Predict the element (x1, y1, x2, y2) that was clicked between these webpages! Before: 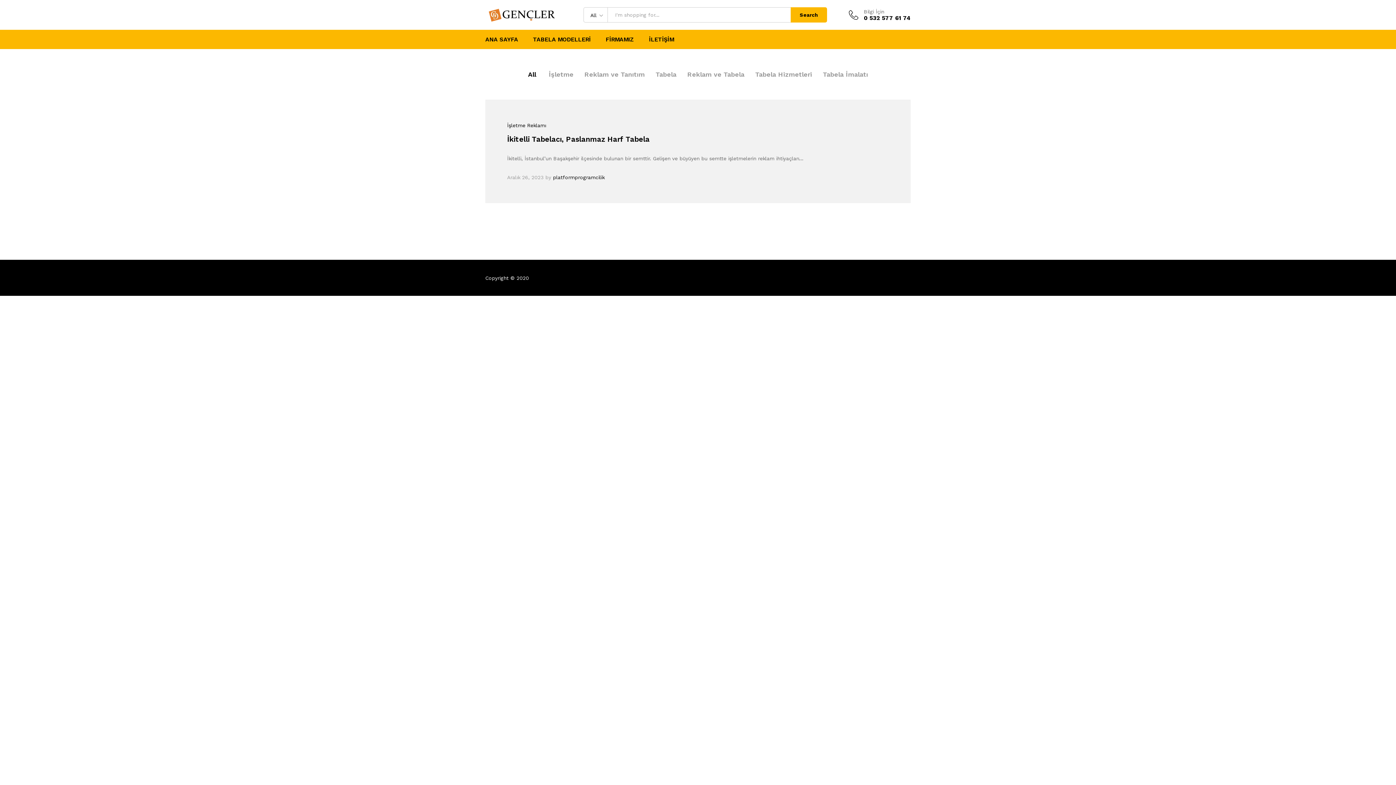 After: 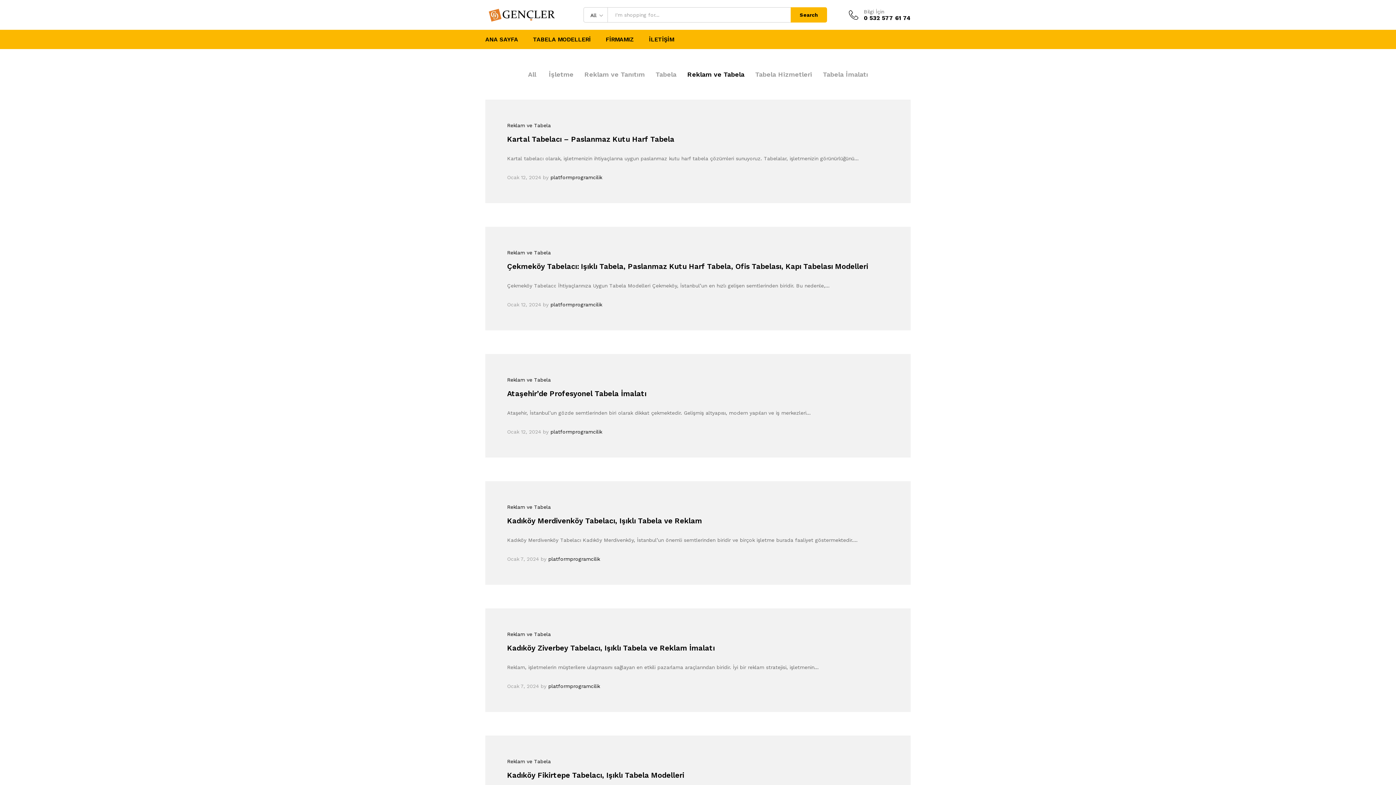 Action: label: Reklam ve Tabela bbox: (687, 70, 744, 78)